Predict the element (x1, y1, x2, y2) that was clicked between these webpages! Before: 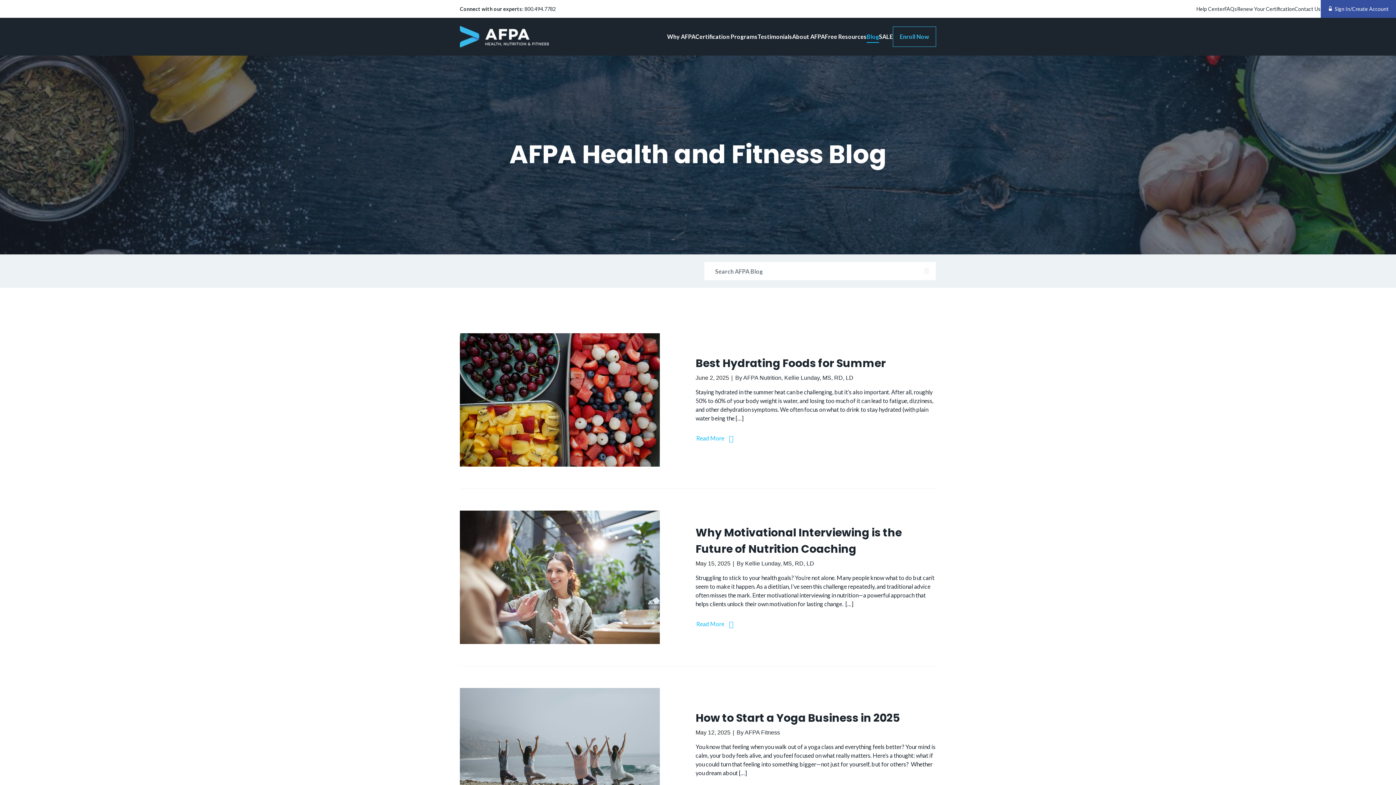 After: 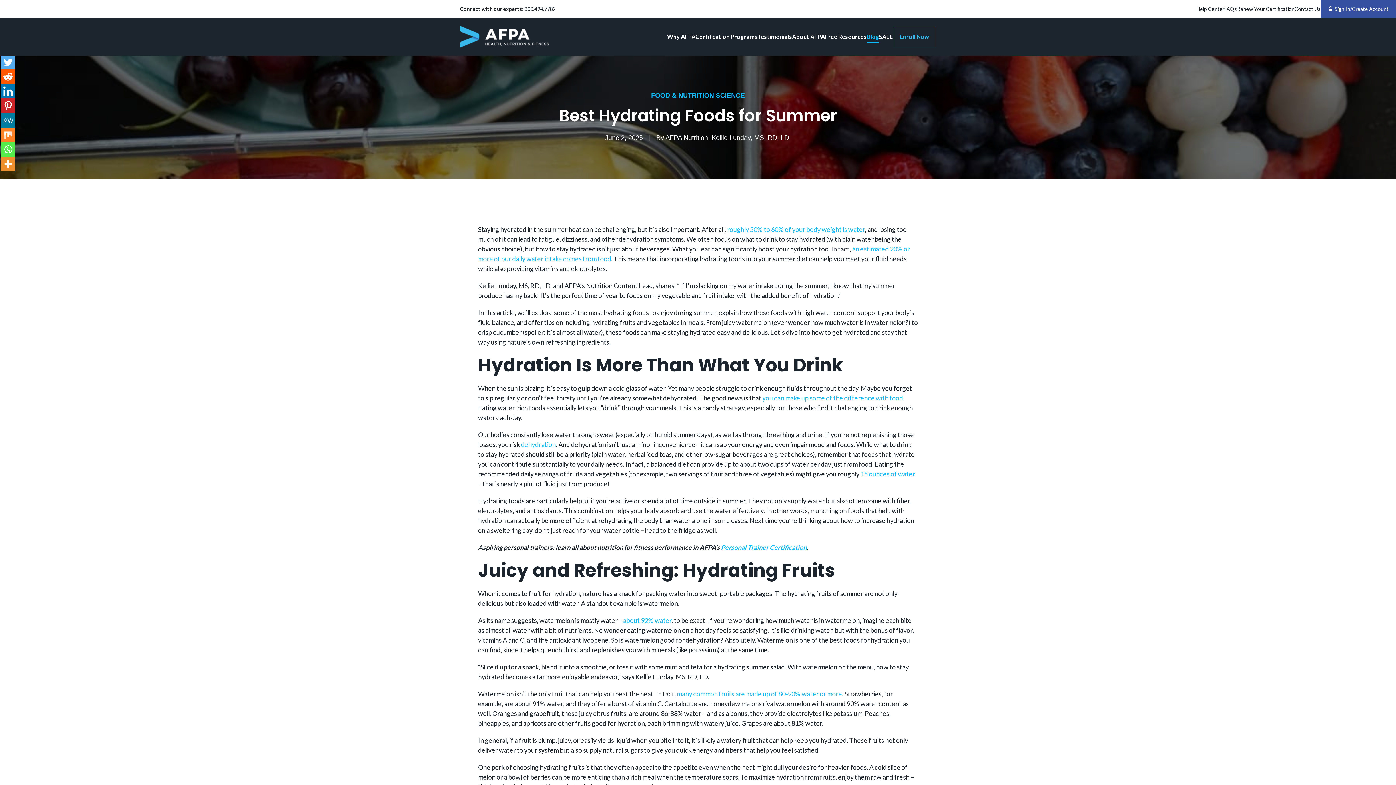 Action: label: Best Hydrating Foods for Summer bbox: (695, 356, 885, 371)